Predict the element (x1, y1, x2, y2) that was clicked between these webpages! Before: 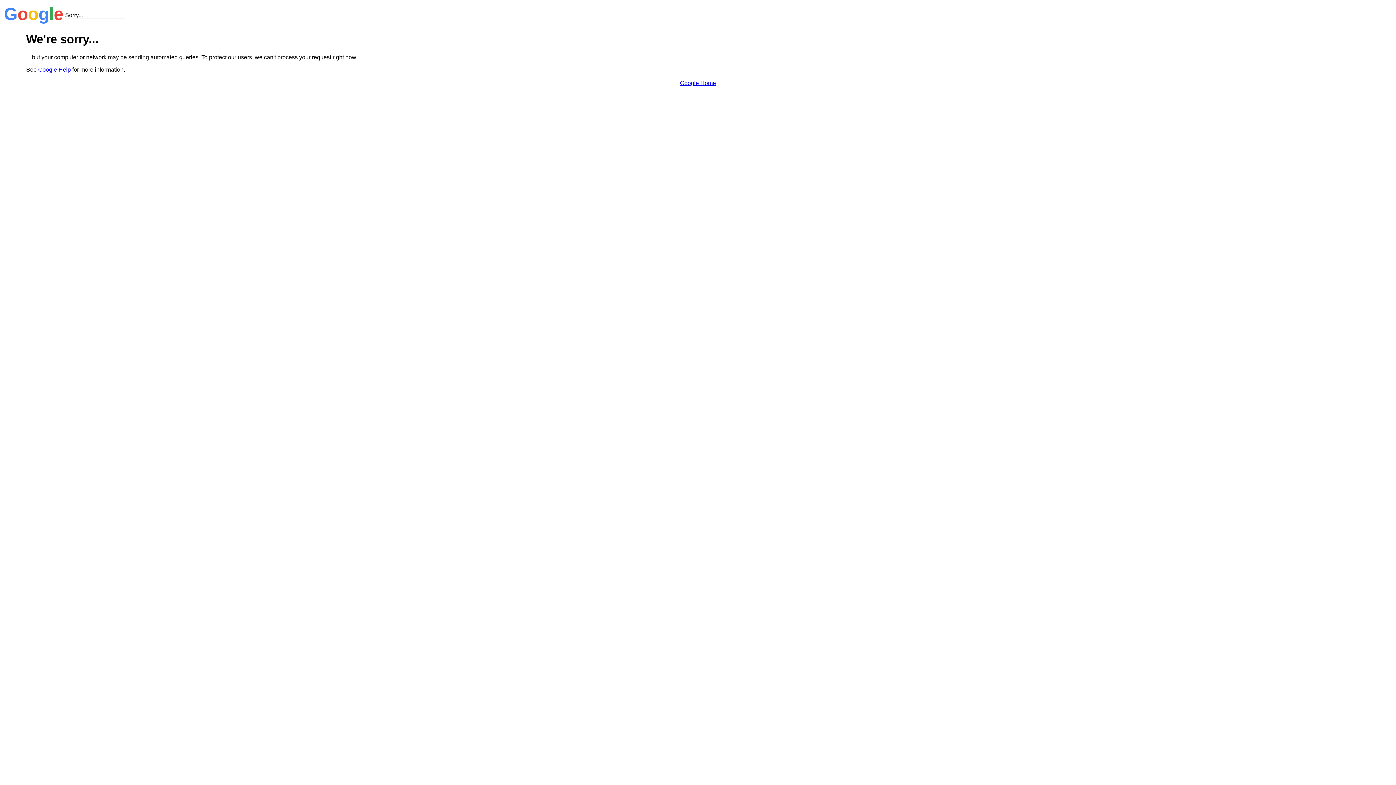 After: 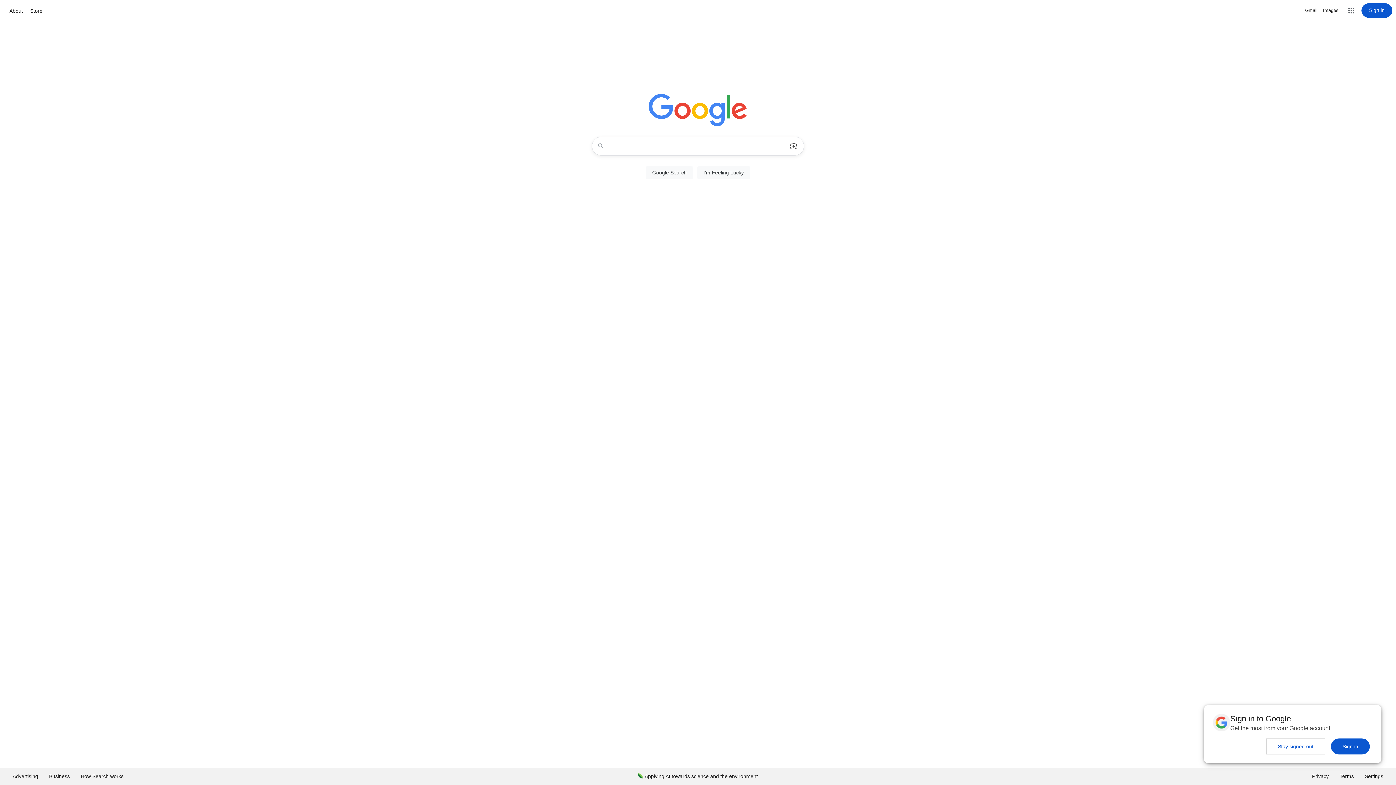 Action: label: Google Home bbox: (680, 79, 716, 86)